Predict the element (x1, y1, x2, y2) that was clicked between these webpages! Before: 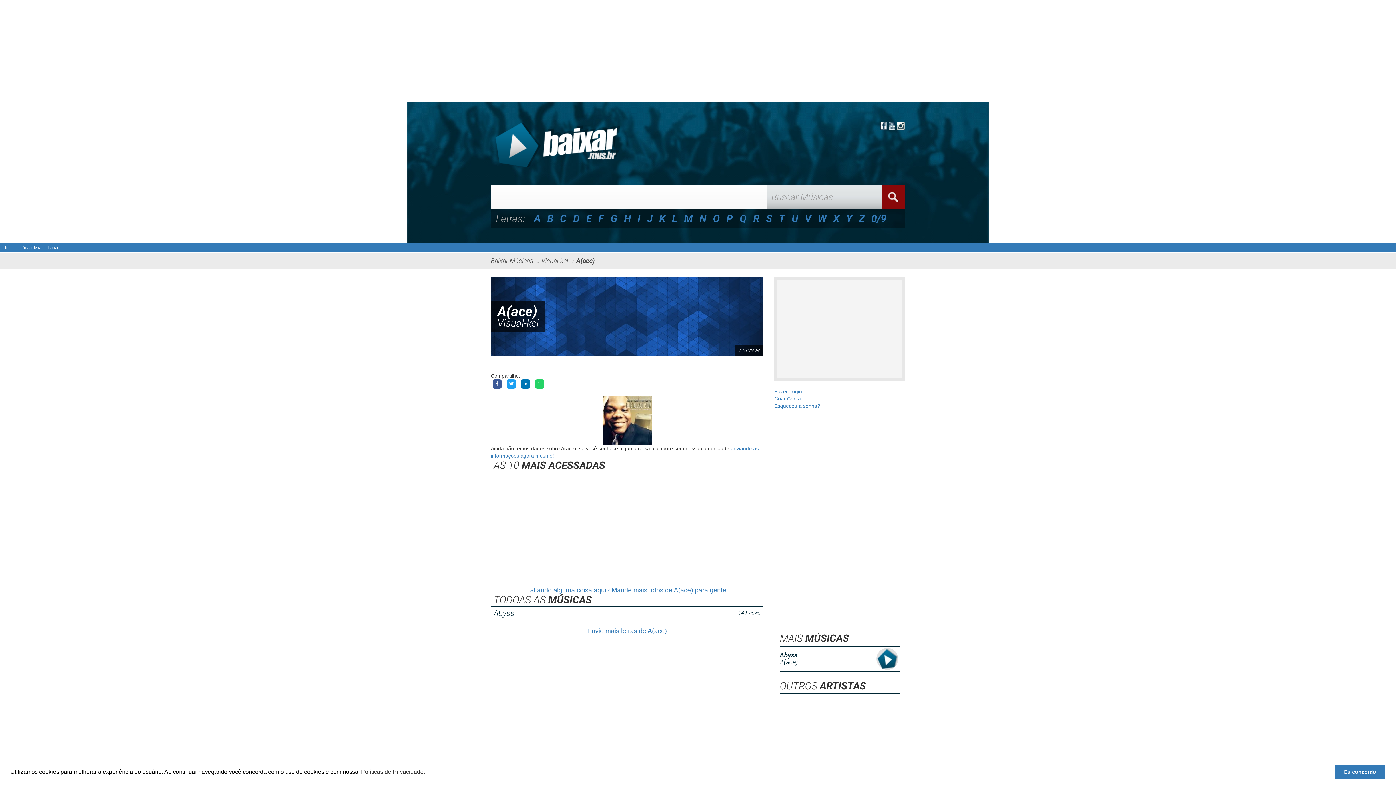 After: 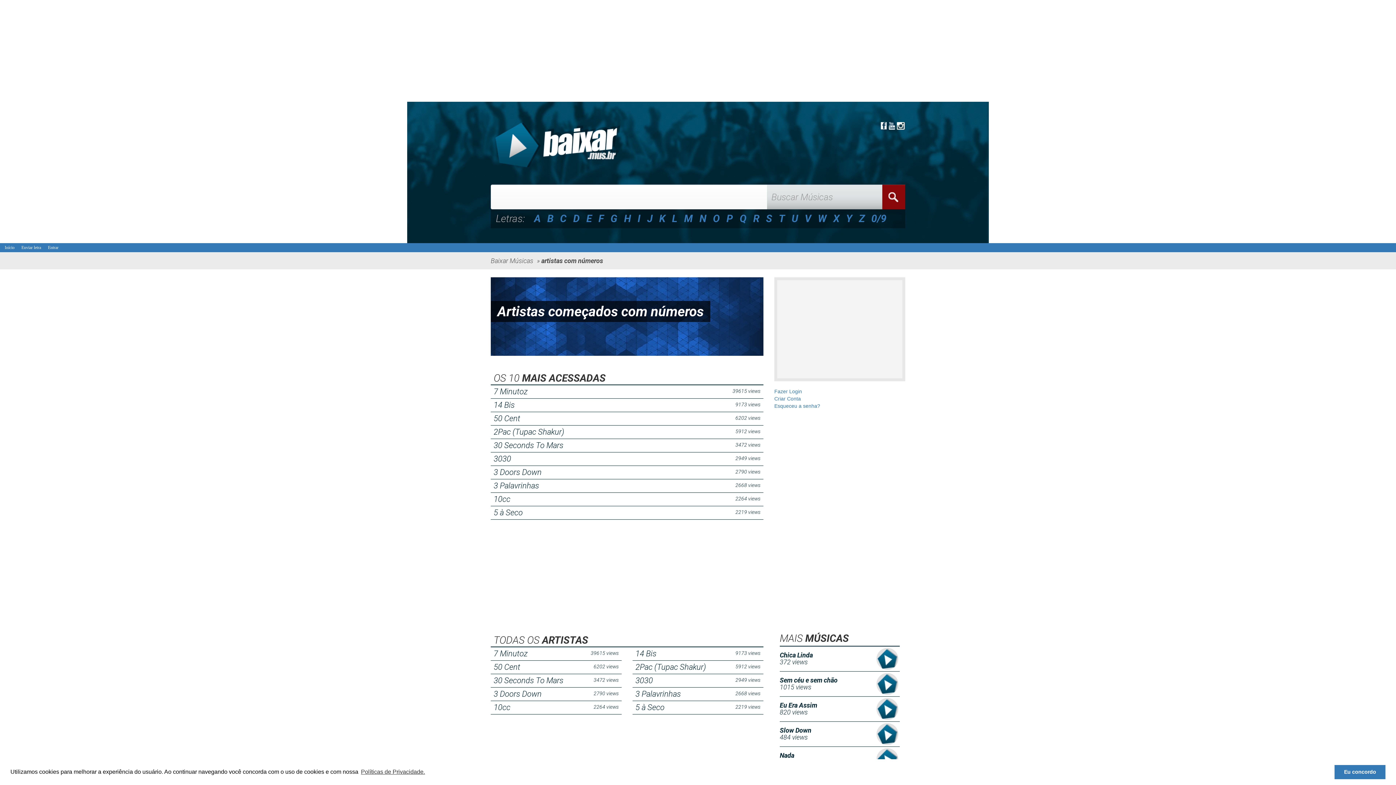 Action: bbox: (871, 212, 886, 224) label: 0/9